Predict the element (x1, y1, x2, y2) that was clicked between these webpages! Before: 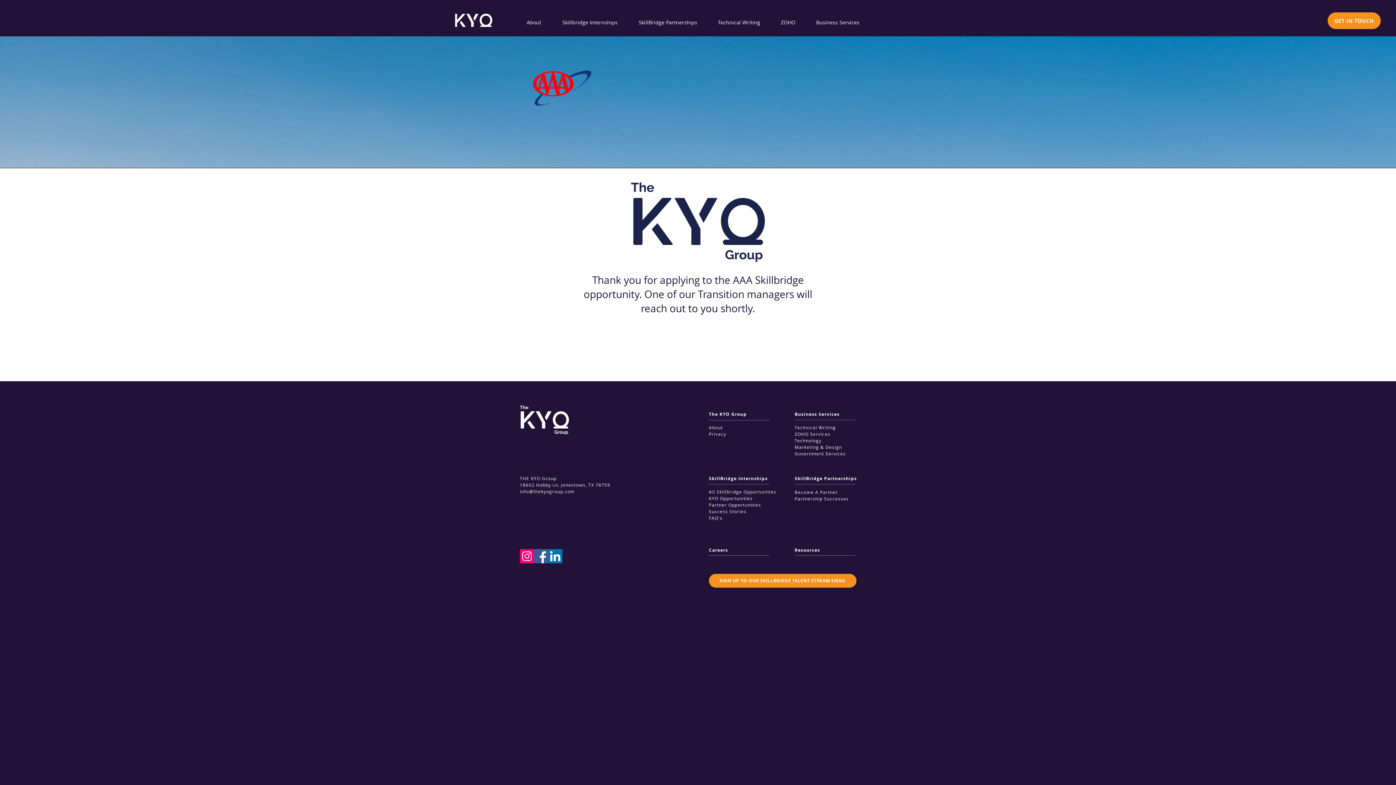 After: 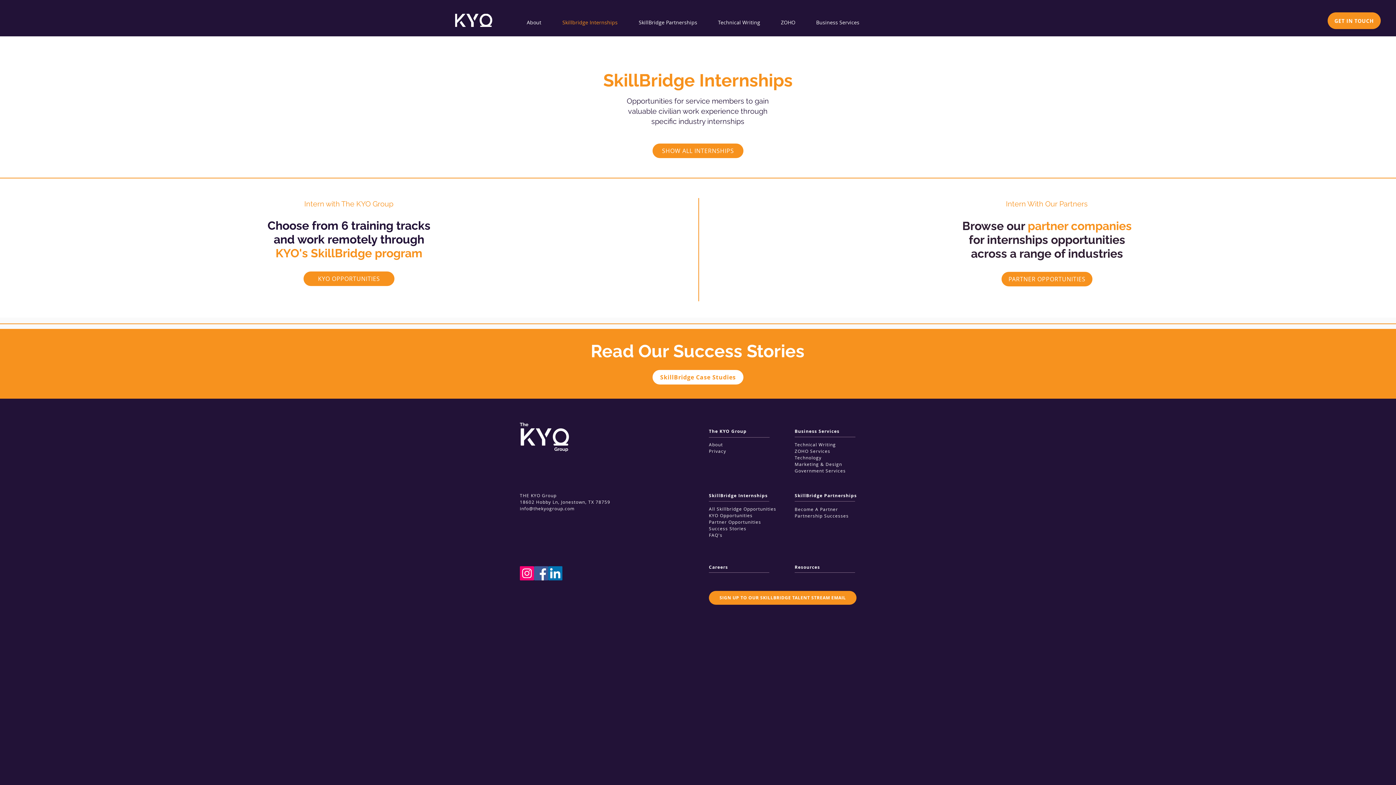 Action: label: SkillBridge Internships bbox: (709, 475, 767, 481)